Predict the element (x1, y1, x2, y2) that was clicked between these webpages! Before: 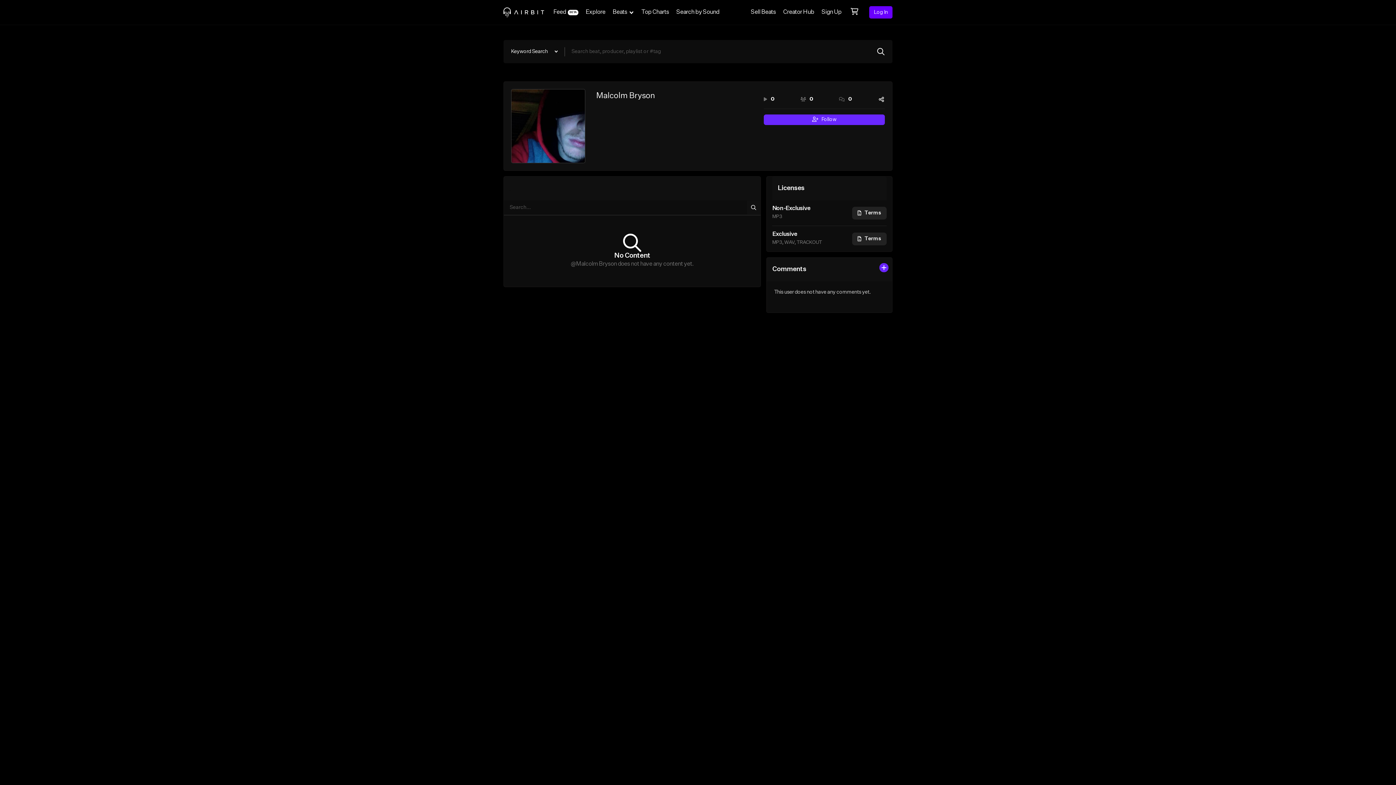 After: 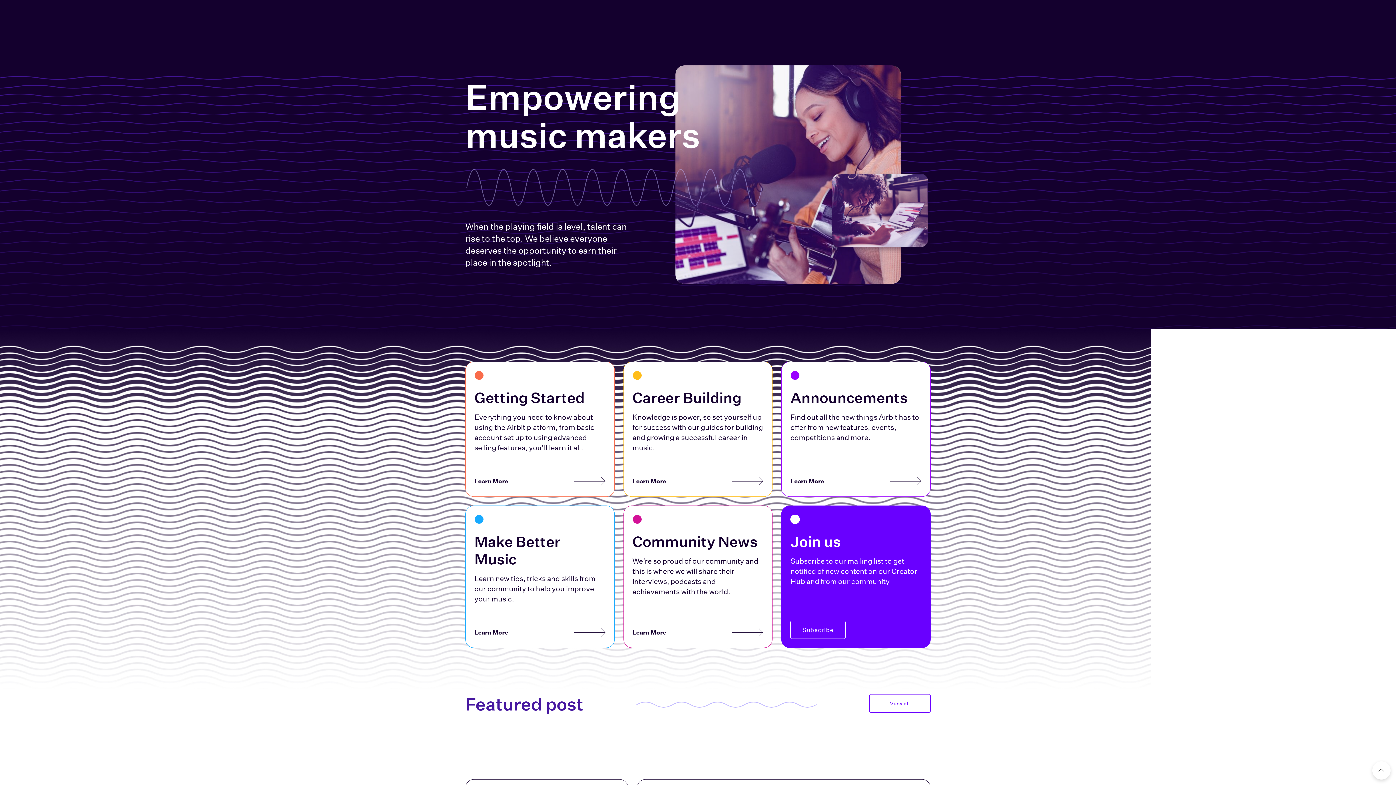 Action: bbox: (779, 0, 818, 24) label: Creator Hub